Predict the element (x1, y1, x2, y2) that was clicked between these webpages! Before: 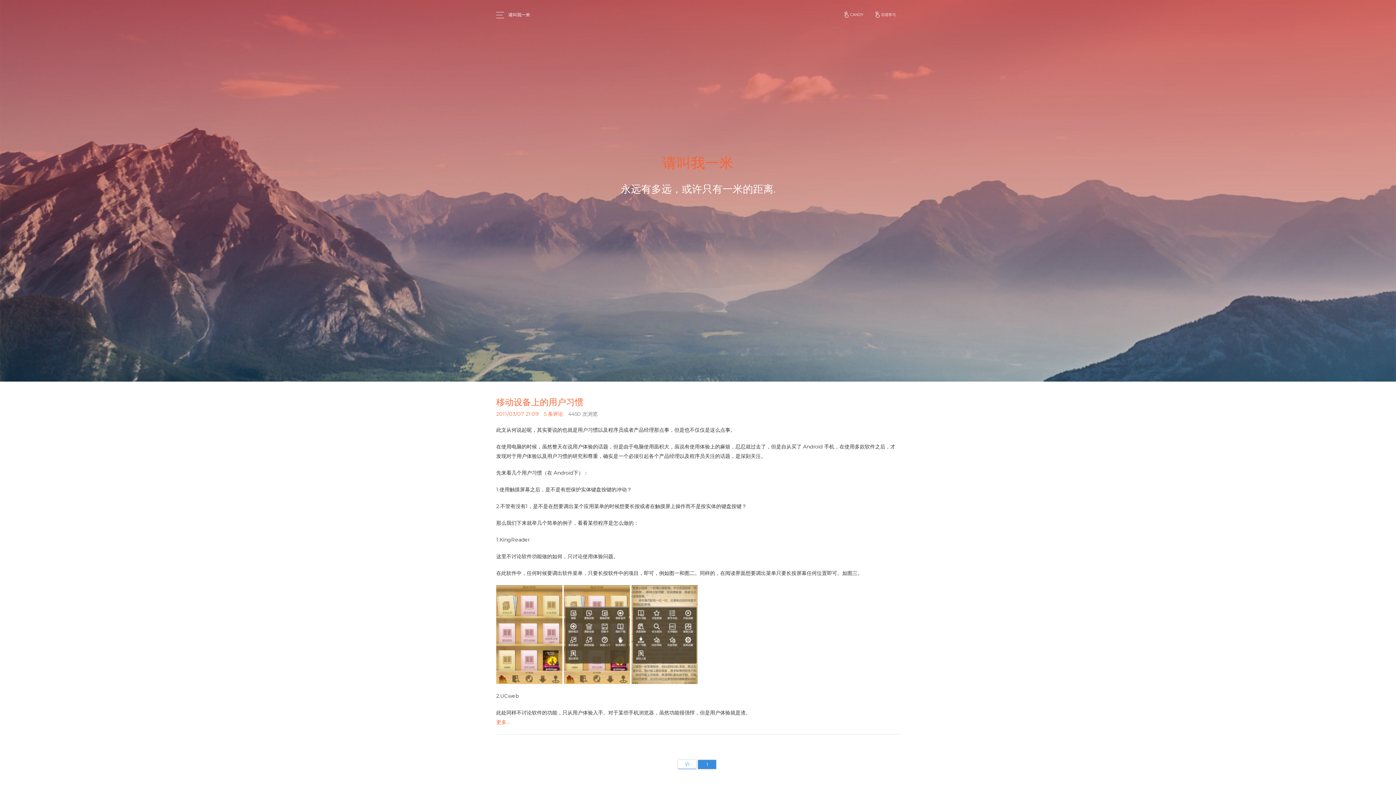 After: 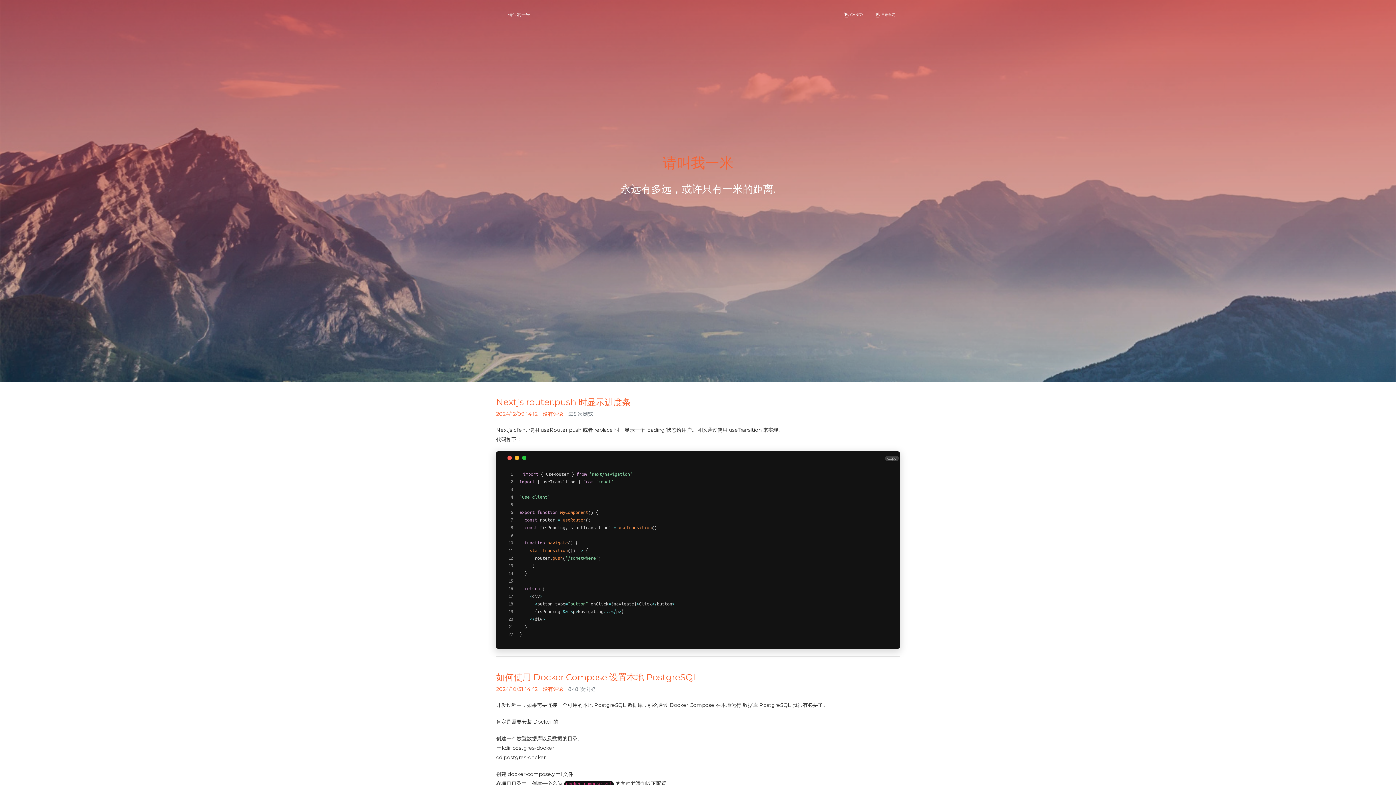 Action: bbox: (662, 154, 733, 171) label: 请叫我一米